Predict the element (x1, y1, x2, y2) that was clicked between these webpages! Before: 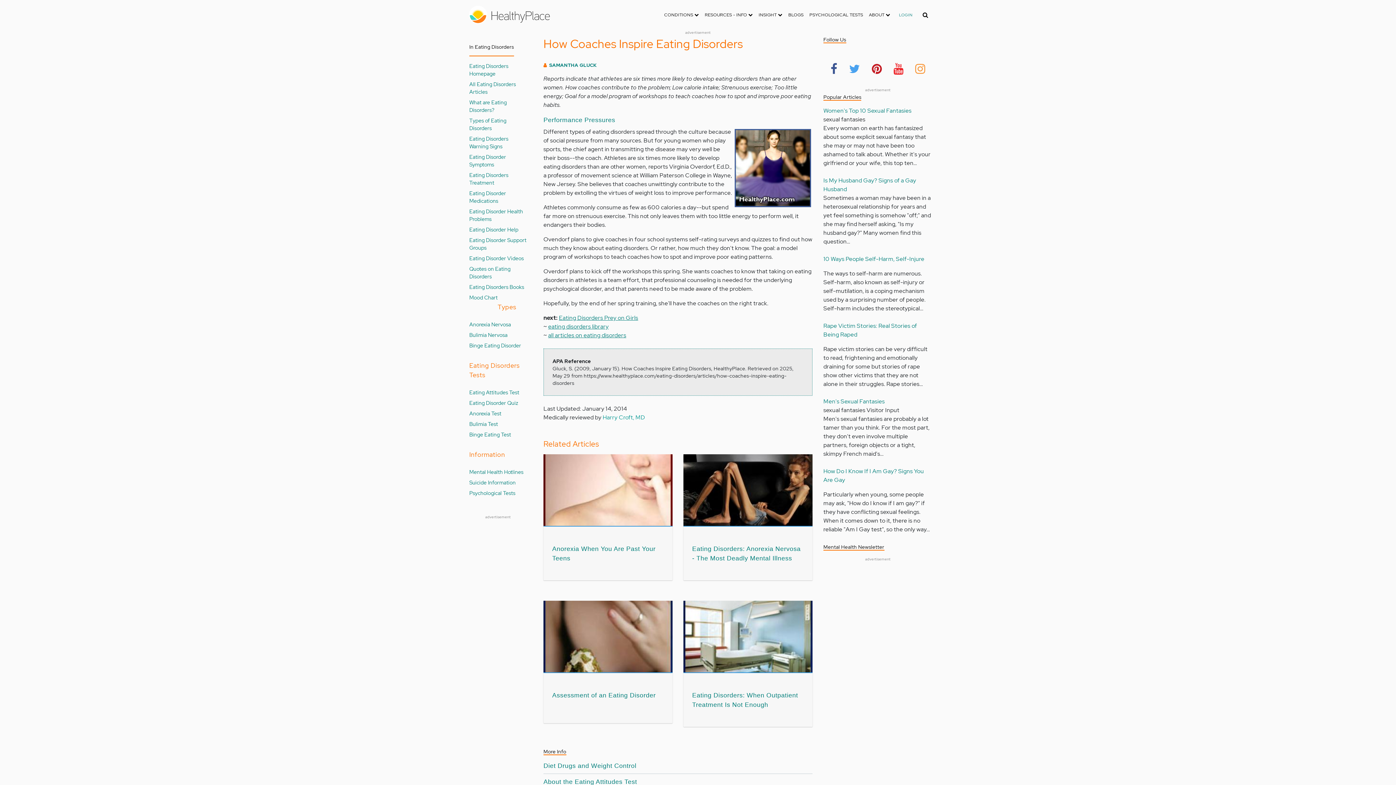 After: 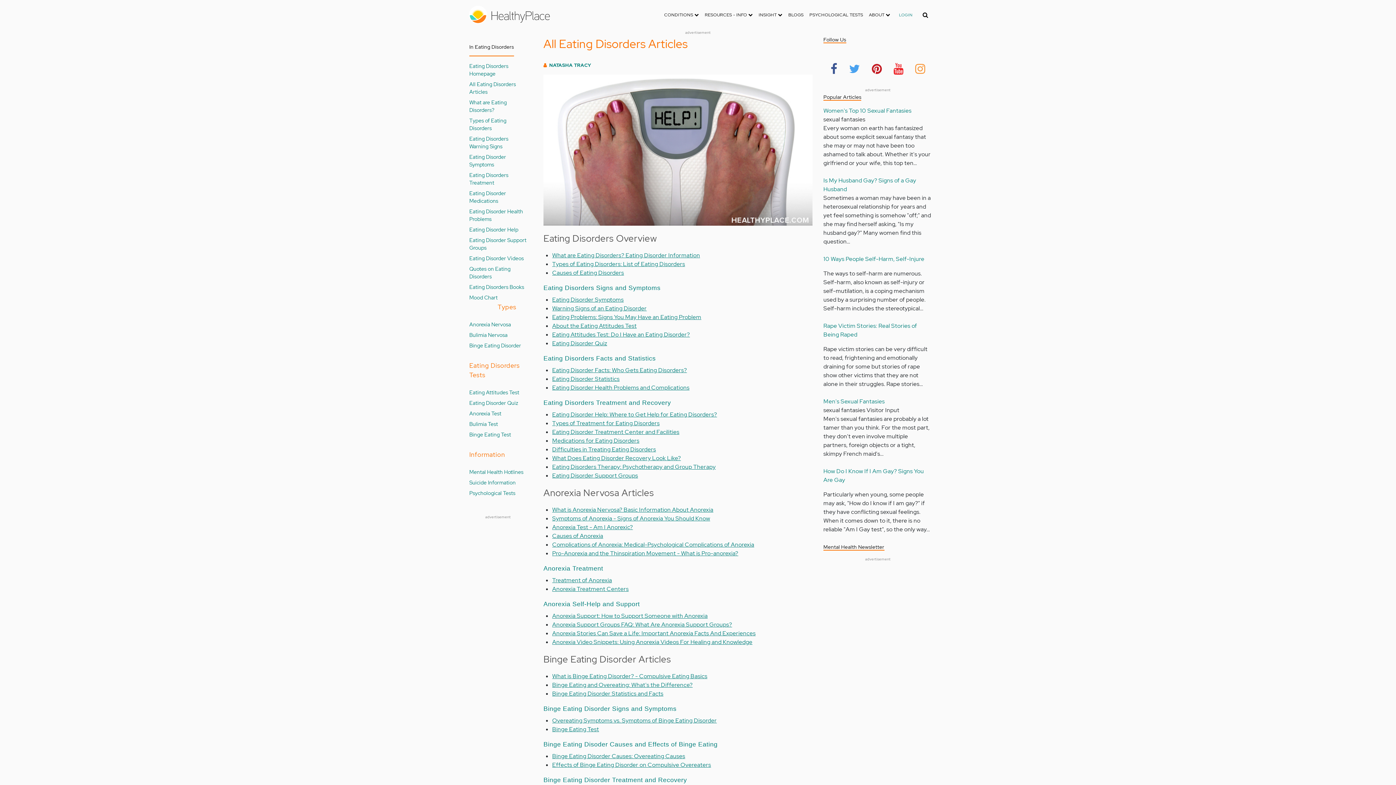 Action: label: all articles on eating disorders bbox: (548, 331, 626, 339)